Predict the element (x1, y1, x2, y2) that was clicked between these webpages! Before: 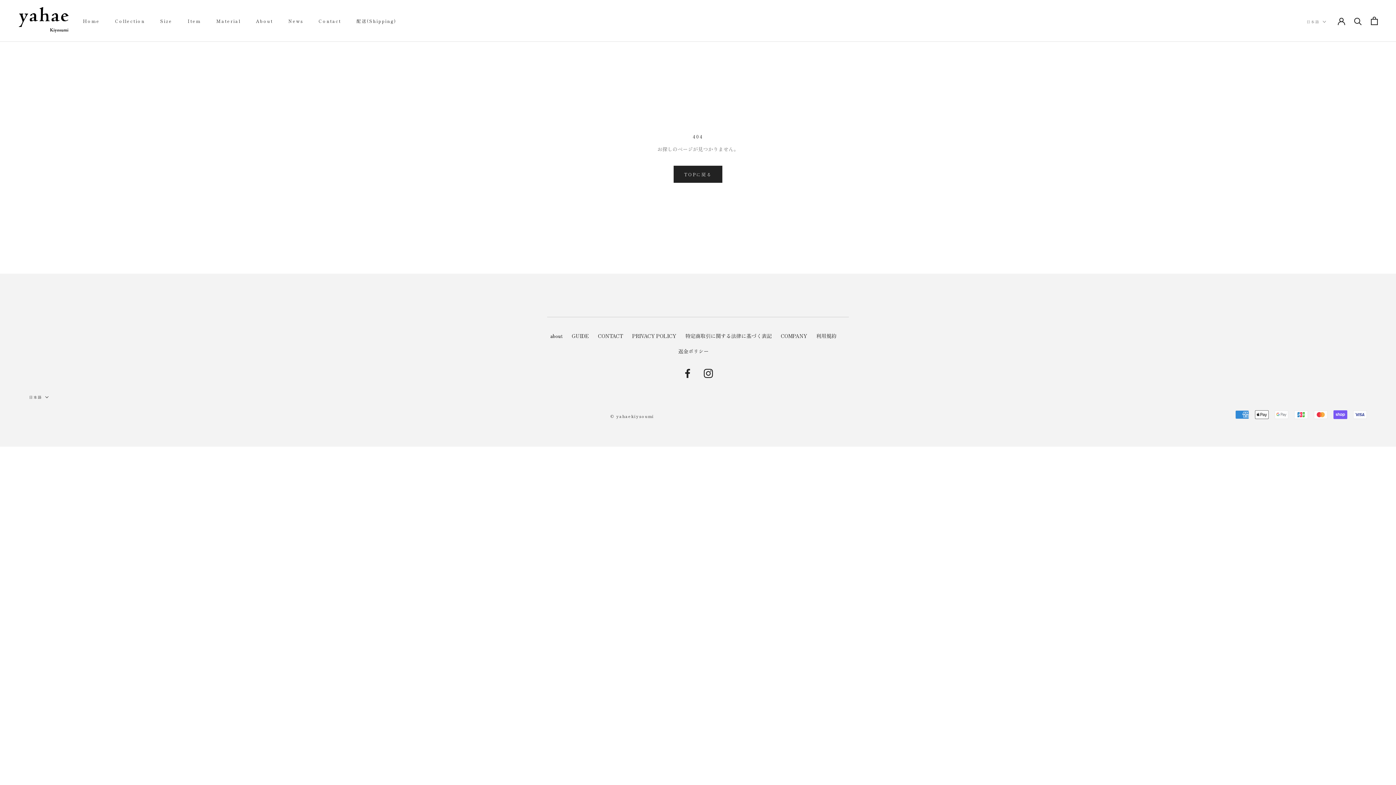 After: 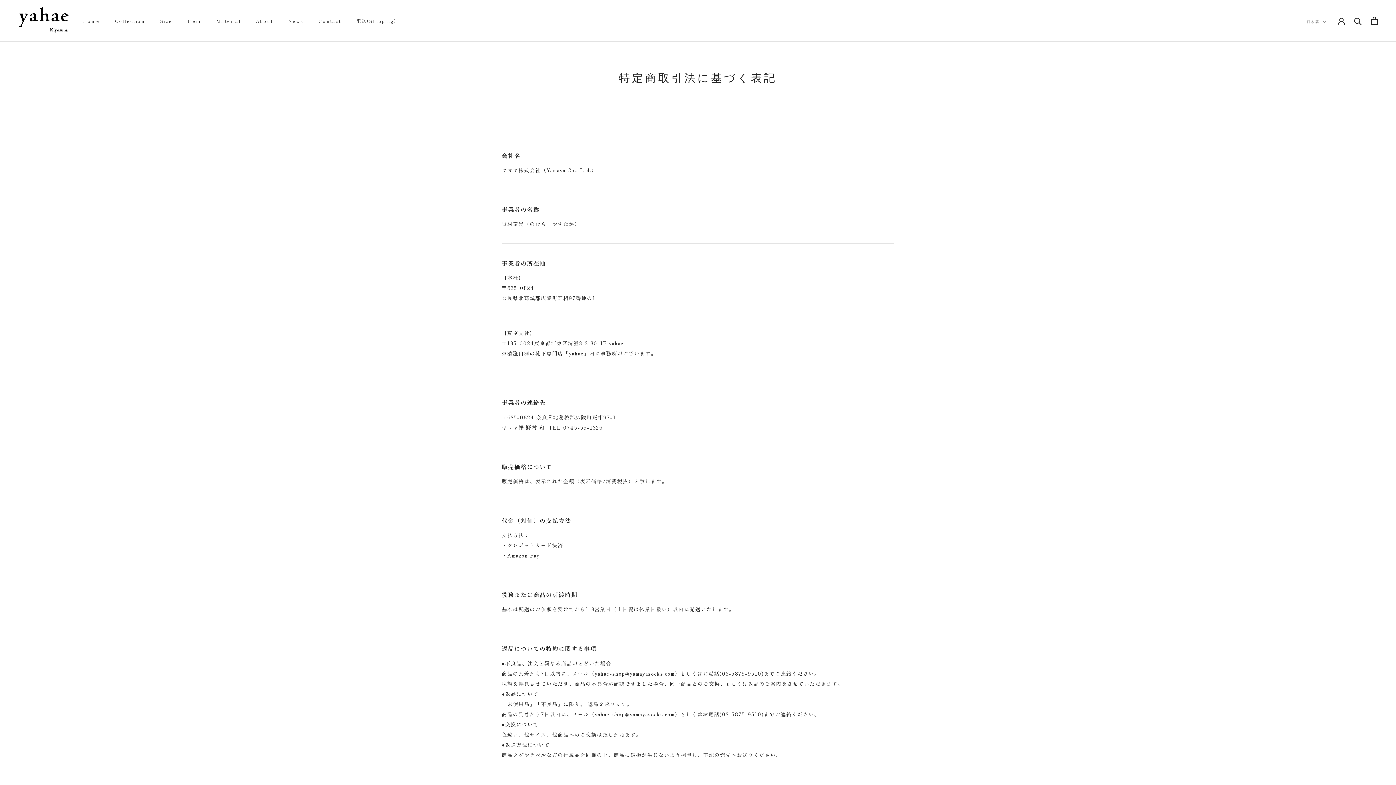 Action: bbox: (685, 332, 772, 339) label: 特定商取引に関する法律に基づく表記